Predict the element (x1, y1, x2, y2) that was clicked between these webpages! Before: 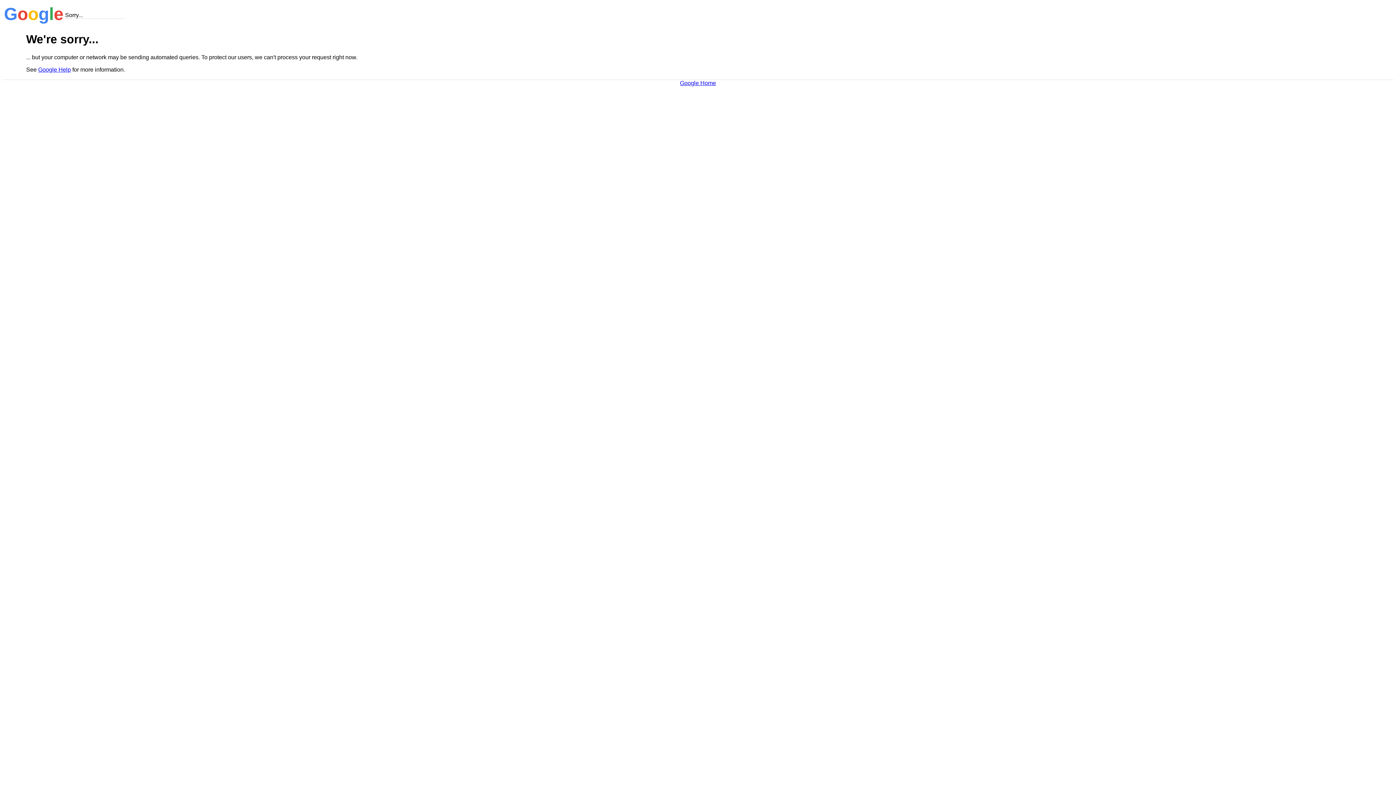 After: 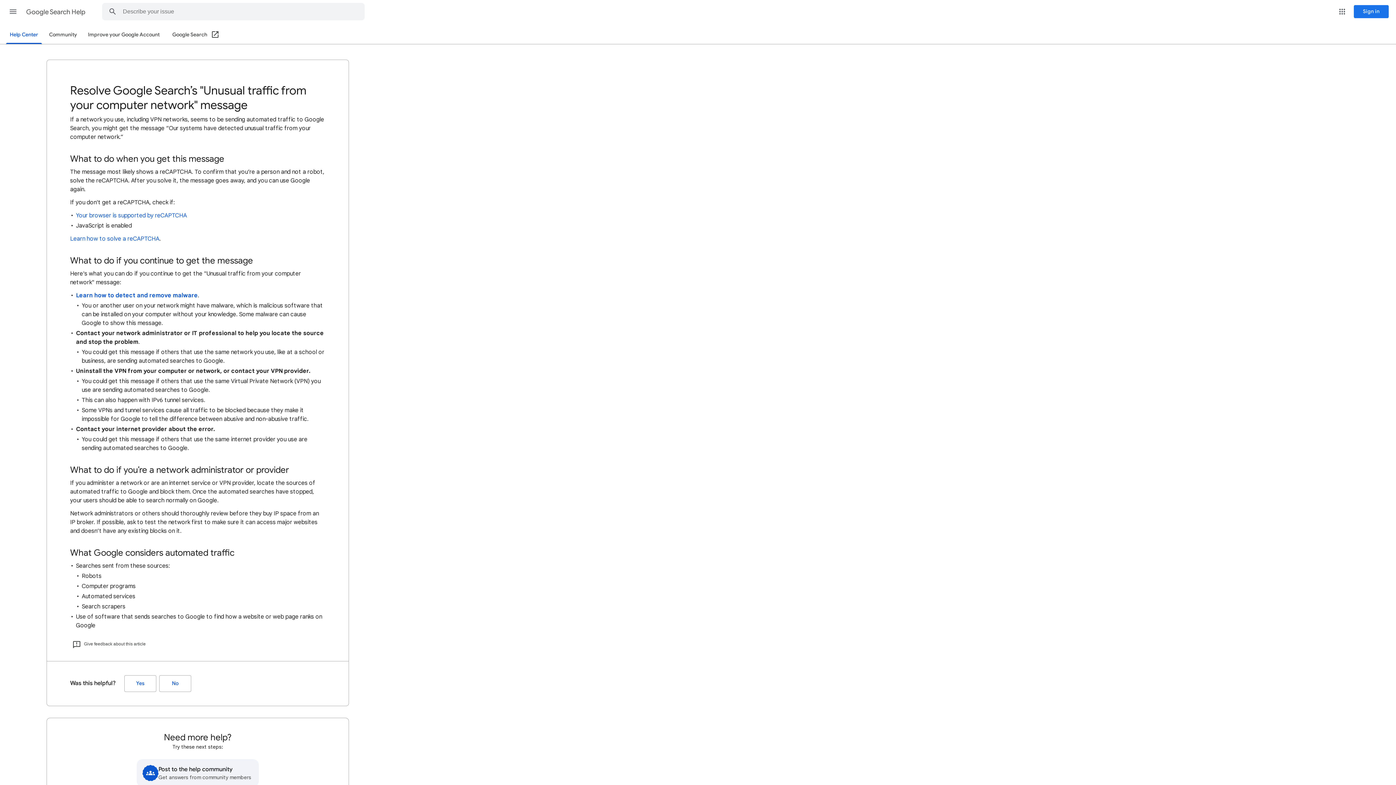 Action: label: Google Help bbox: (38, 66, 70, 72)